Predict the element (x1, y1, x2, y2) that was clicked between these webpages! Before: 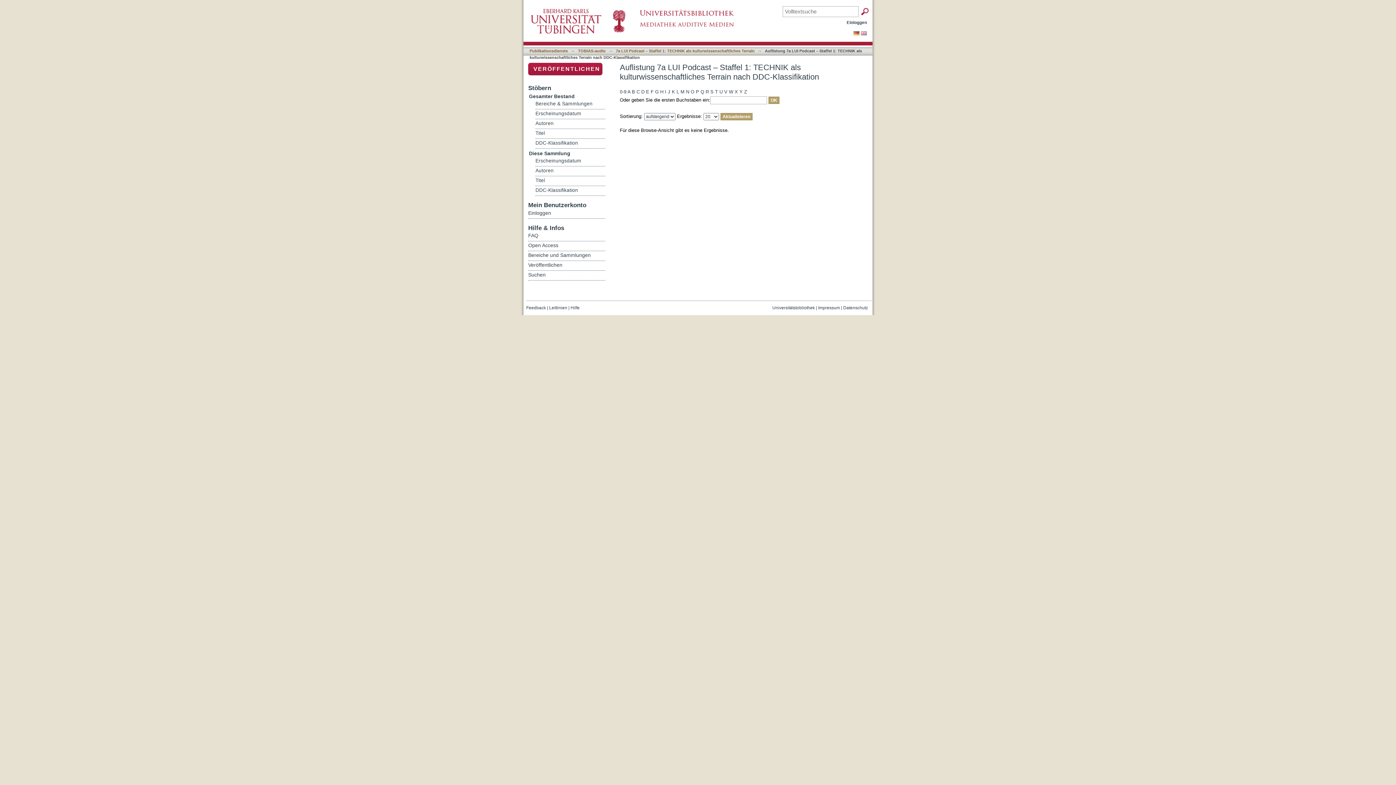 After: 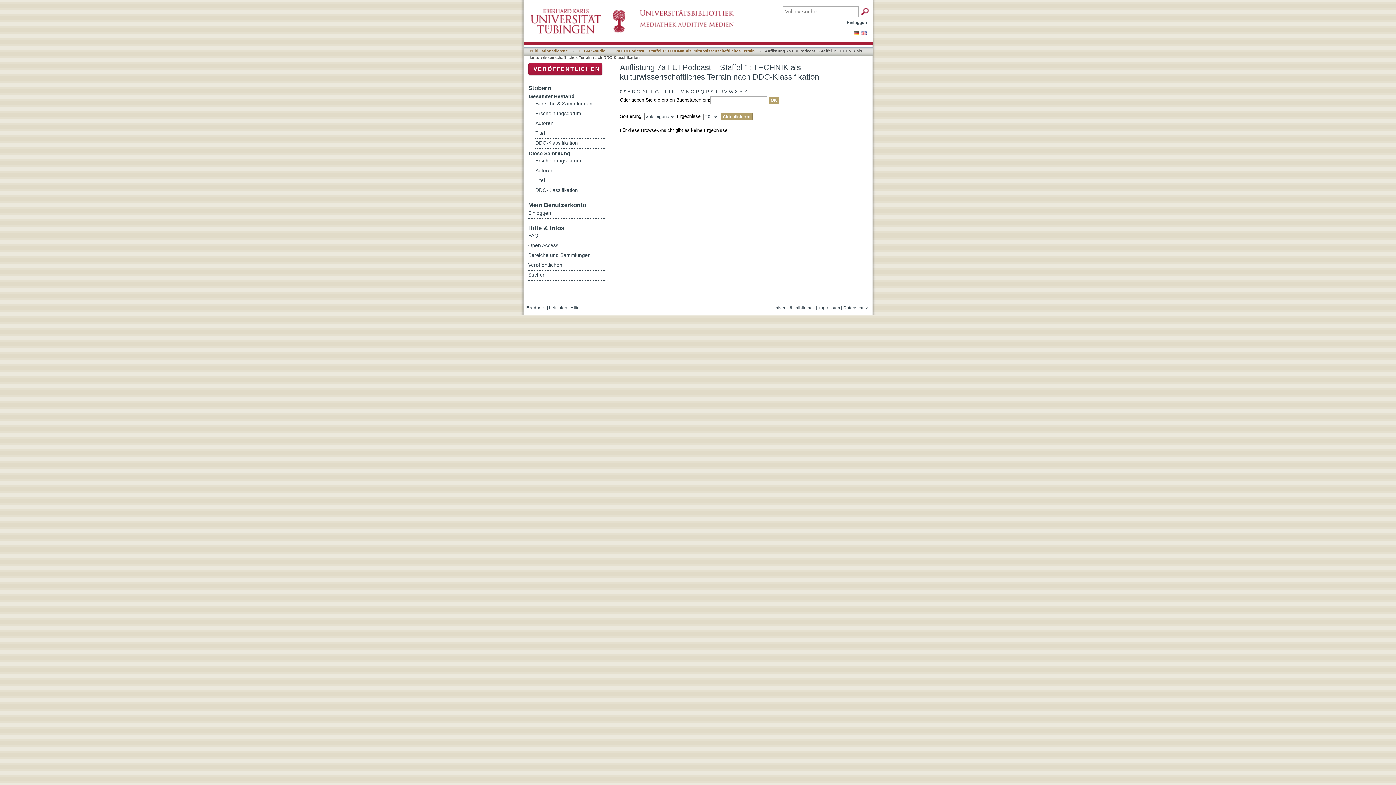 Action: bbox: (680, 88, 684, 96) label: M